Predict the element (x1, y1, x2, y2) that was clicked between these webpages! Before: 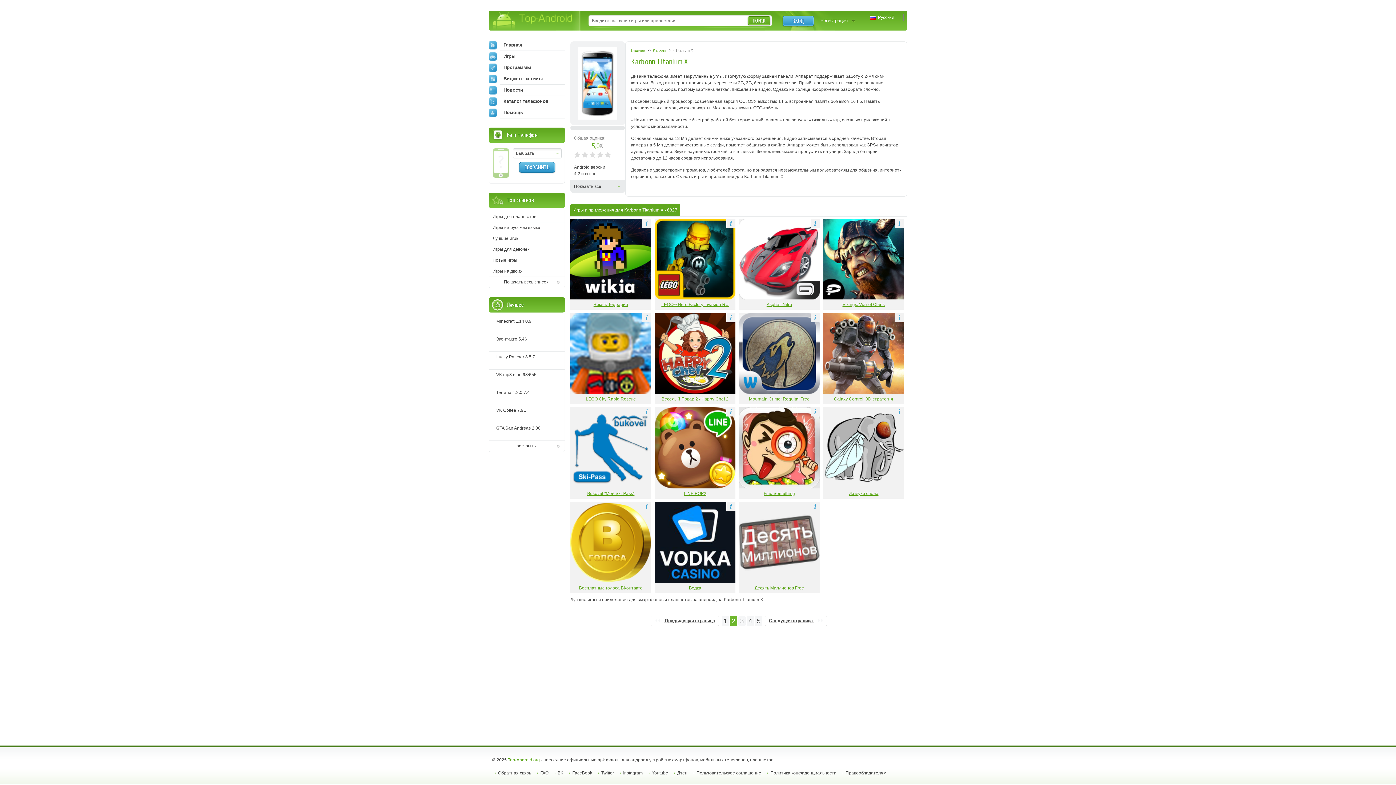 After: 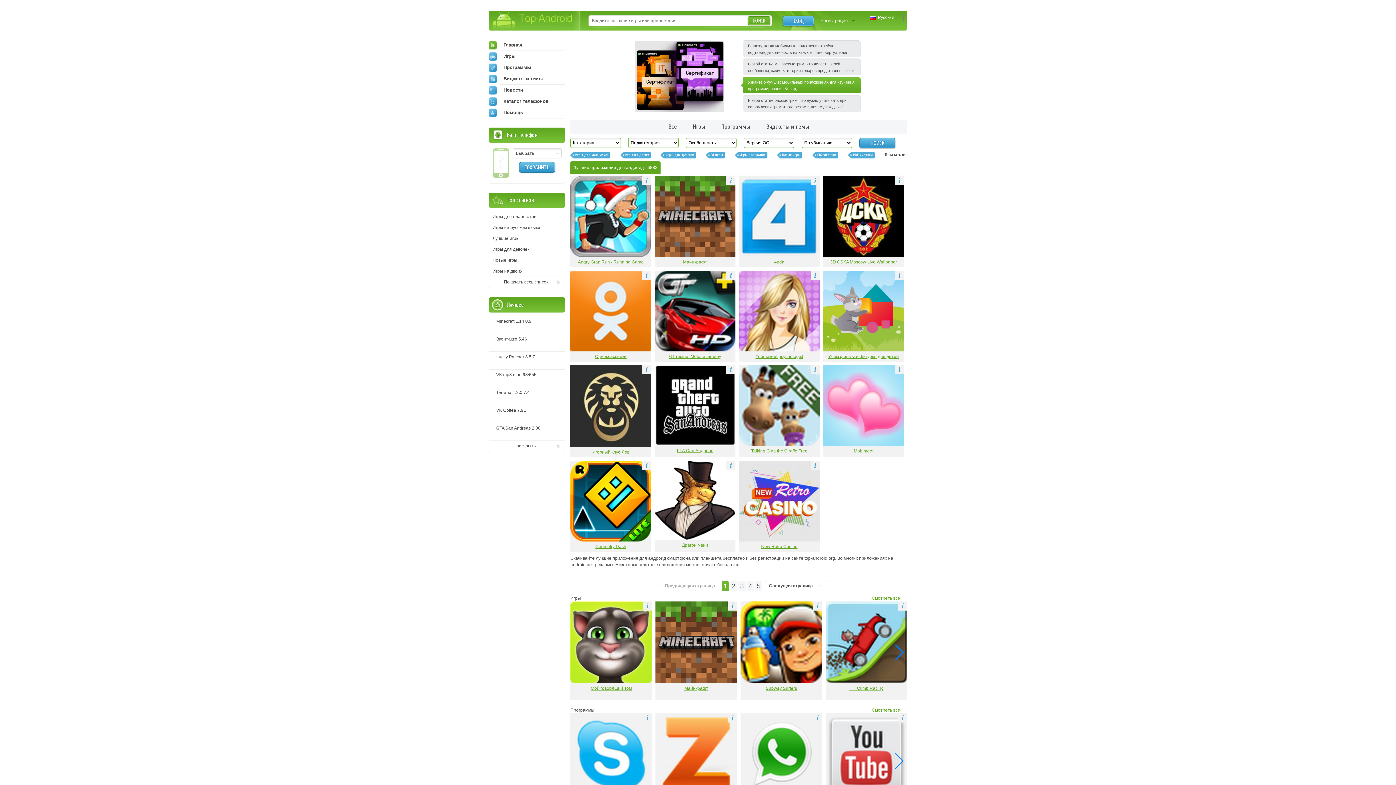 Action: label: Top-Android bbox: (493, 12, 573, 30)